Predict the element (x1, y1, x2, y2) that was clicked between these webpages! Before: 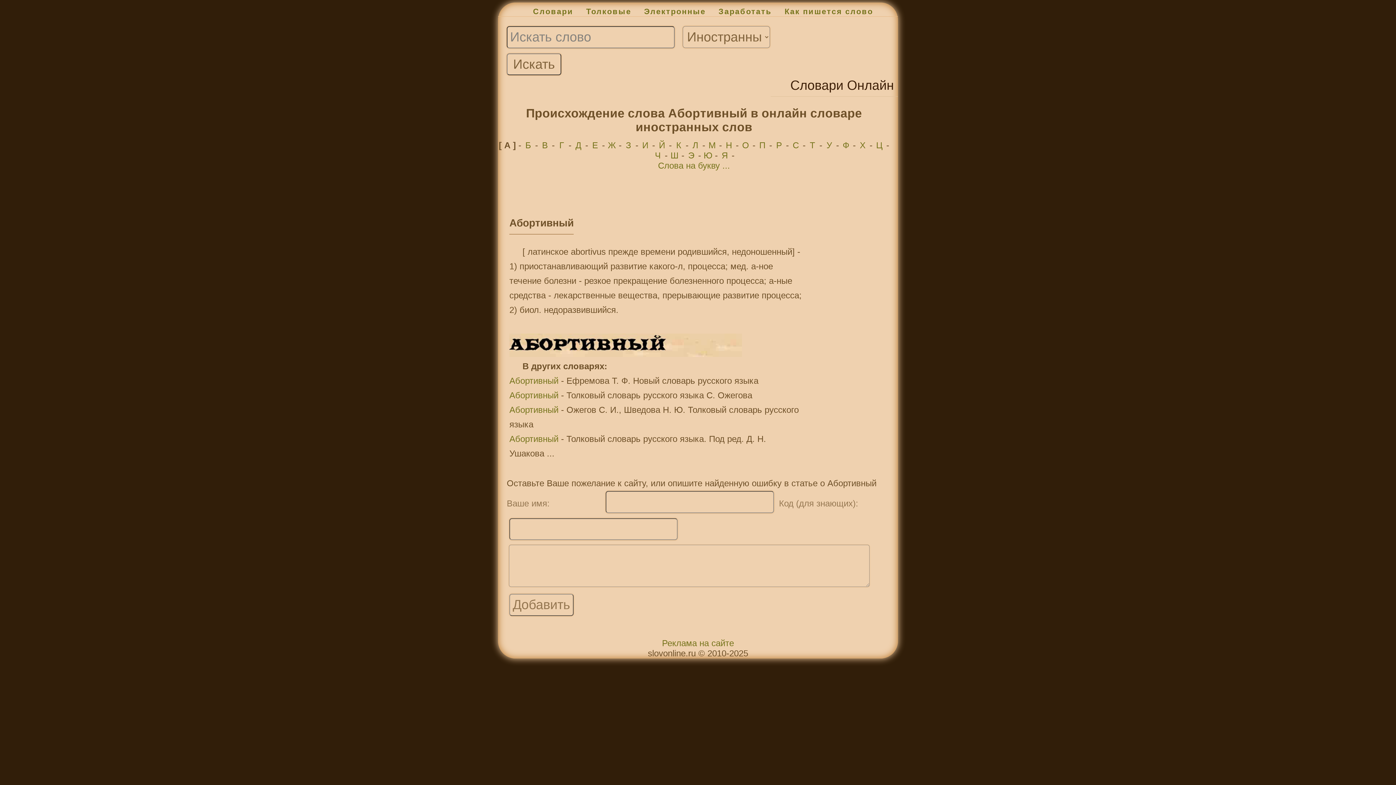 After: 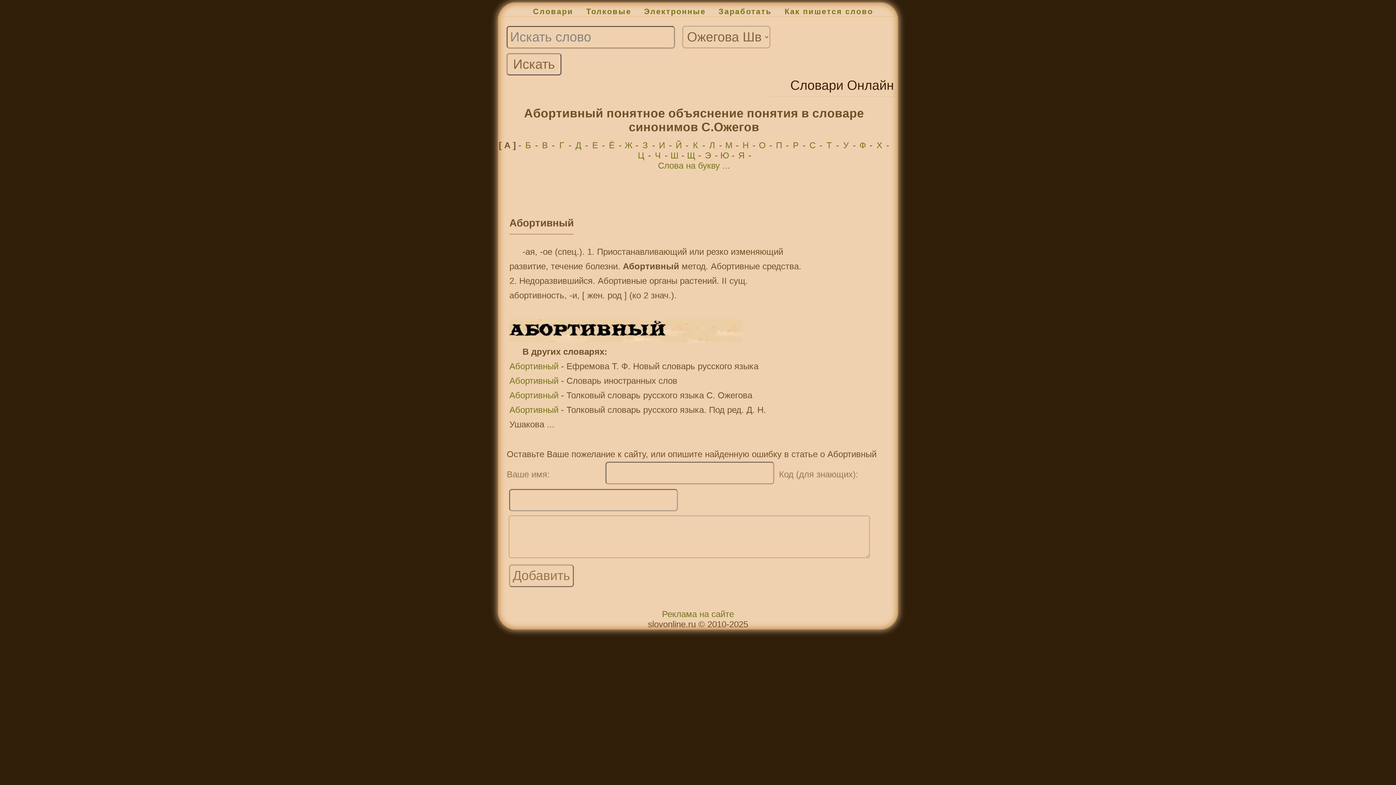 Action: label: Абортивный bbox: (509, 405, 558, 414)